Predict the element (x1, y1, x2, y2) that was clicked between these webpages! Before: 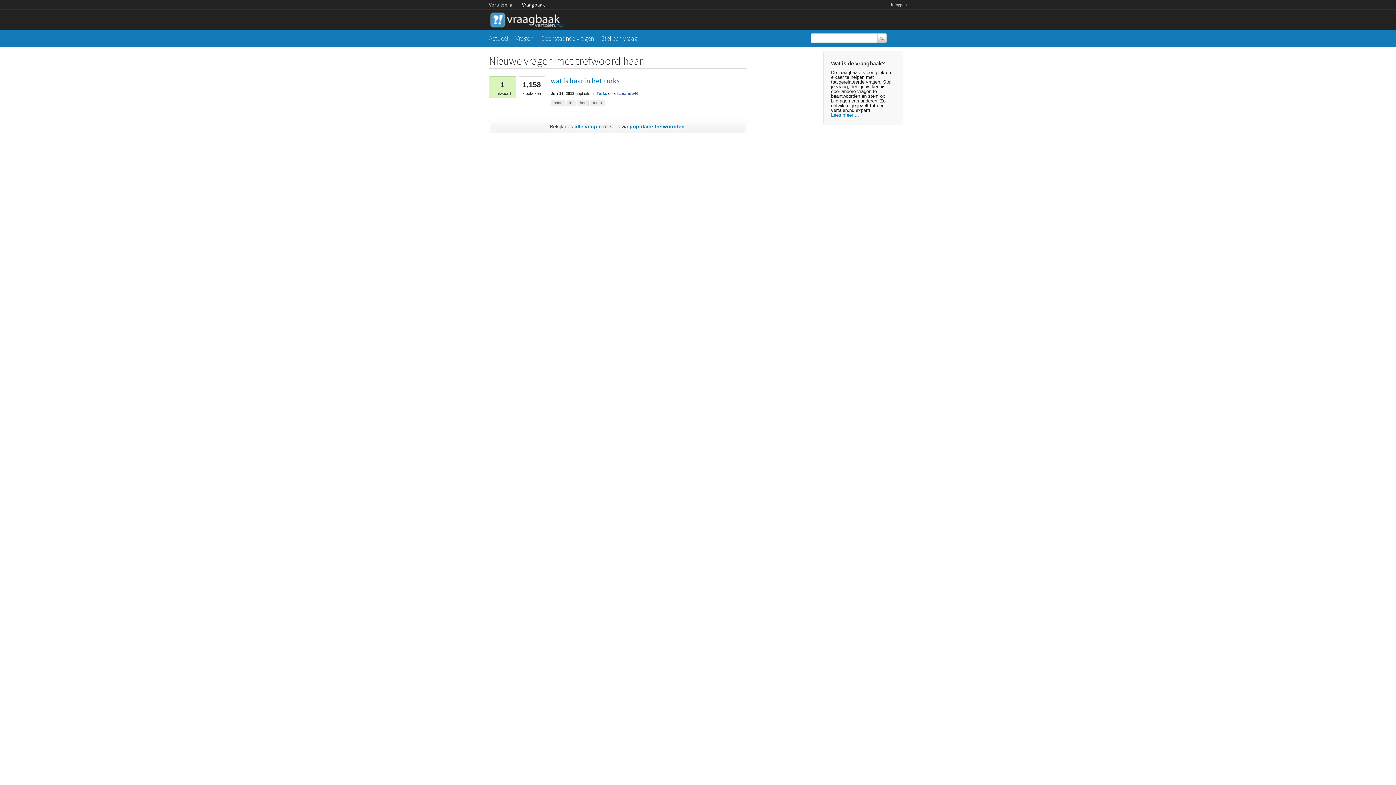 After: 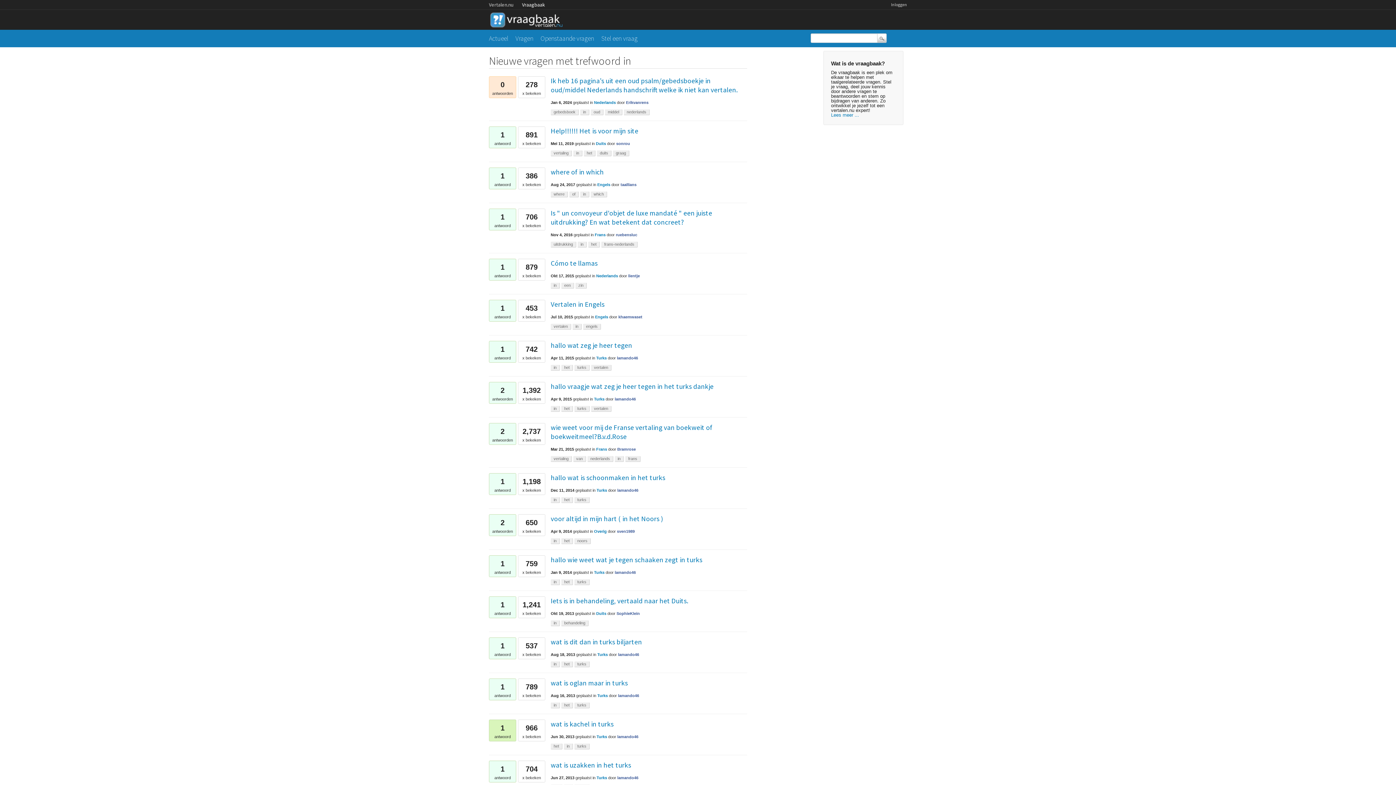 Action: label: in bbox: (566, 100, 575, 106)